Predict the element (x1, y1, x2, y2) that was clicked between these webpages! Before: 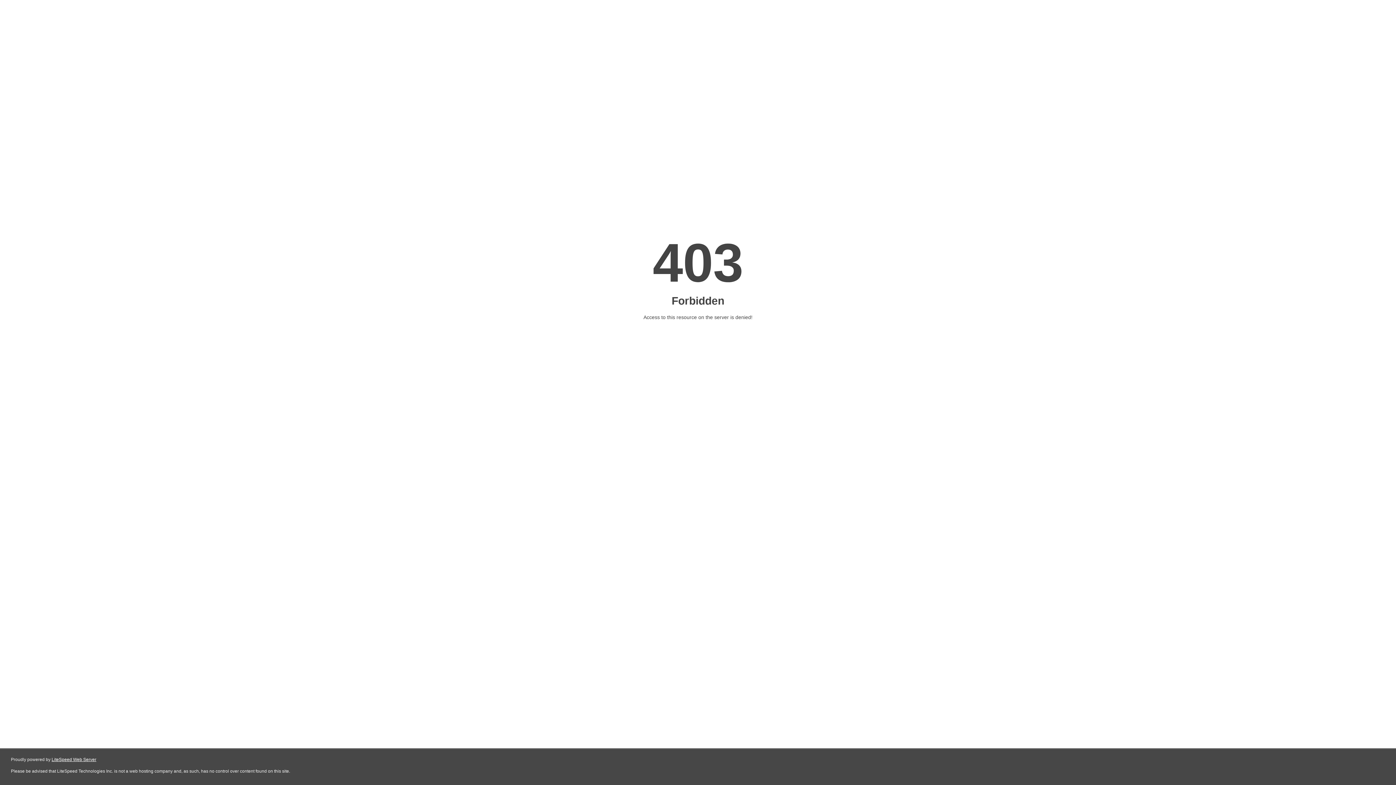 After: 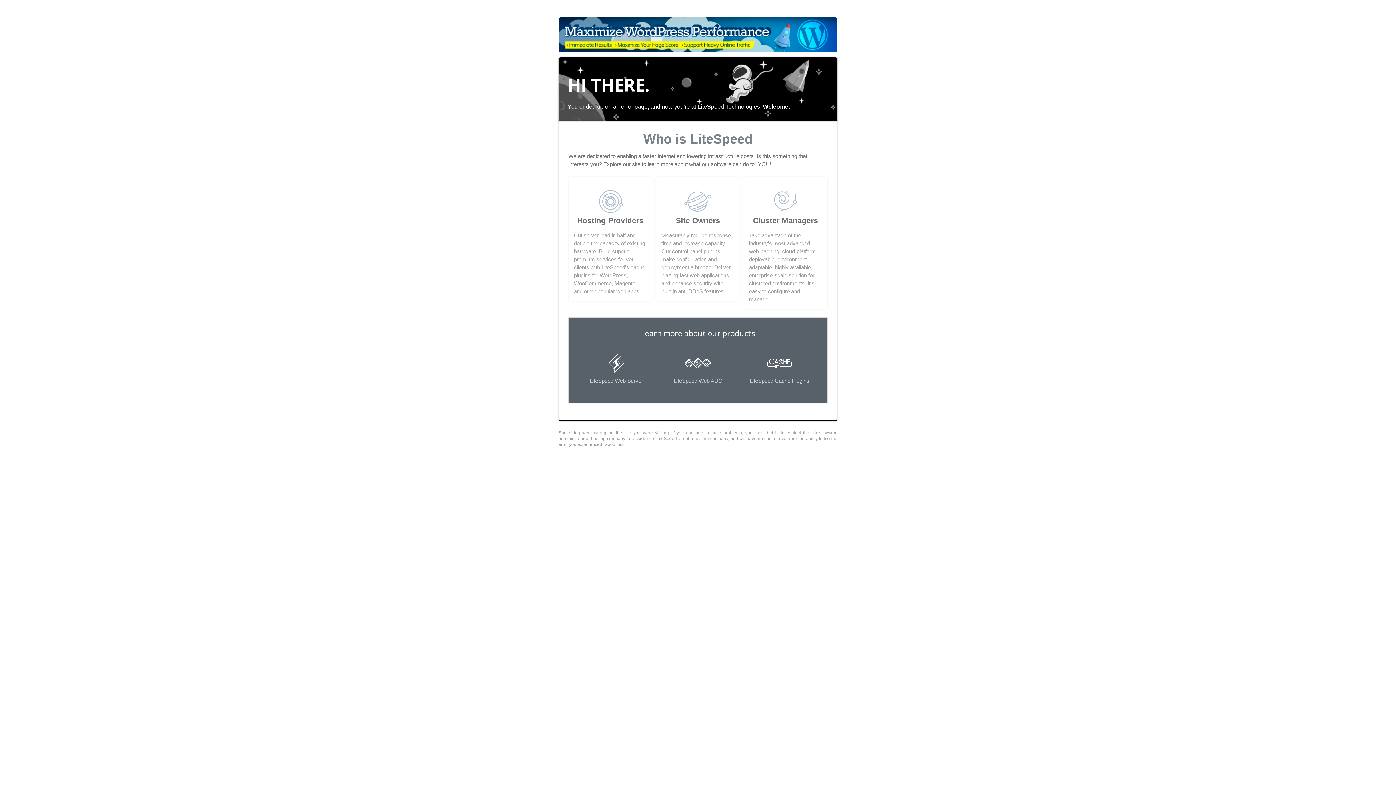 Action: label: LiteSpeed Web Server bbox: (51, 757, 96, 762)